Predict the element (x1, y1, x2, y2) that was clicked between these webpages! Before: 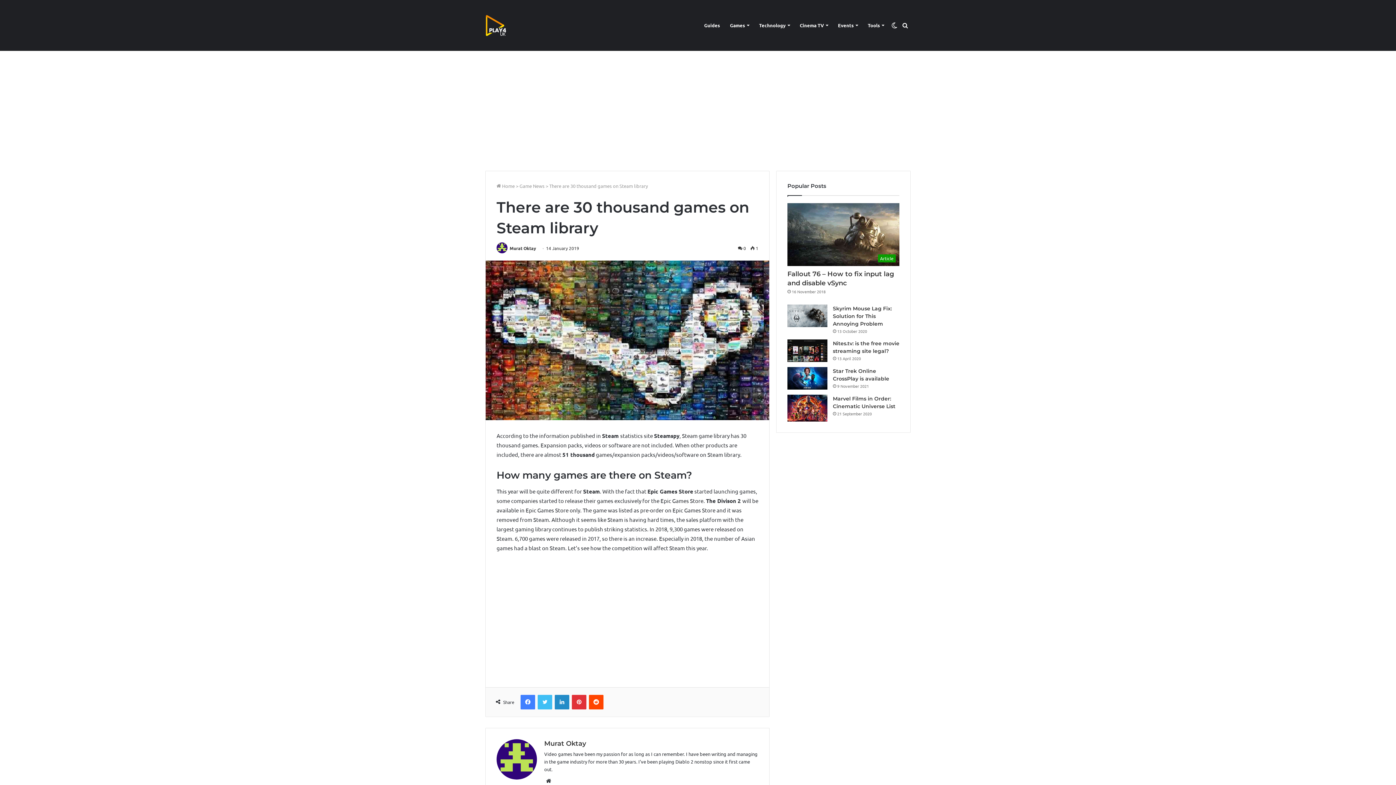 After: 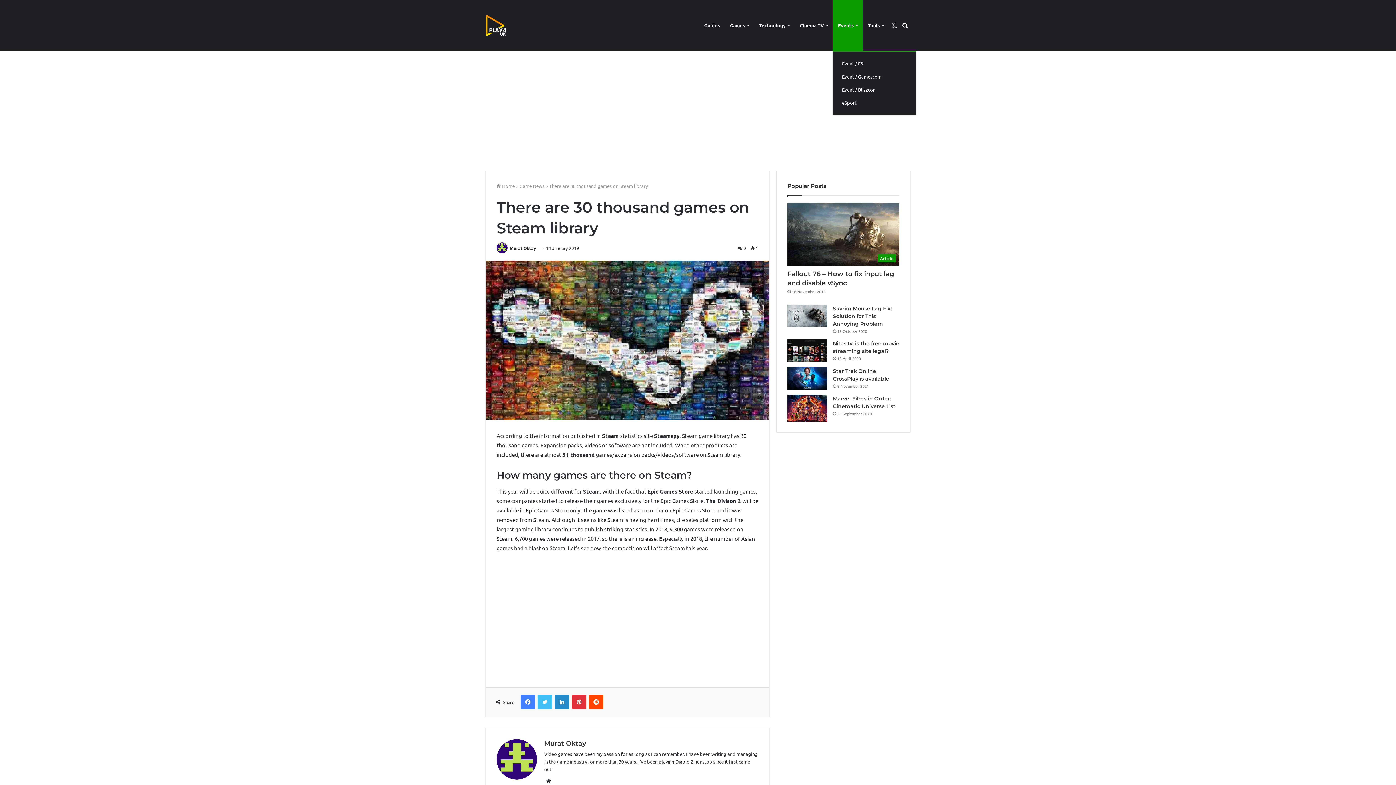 Action: bbox: (833, 0, 862, 50) label: Events